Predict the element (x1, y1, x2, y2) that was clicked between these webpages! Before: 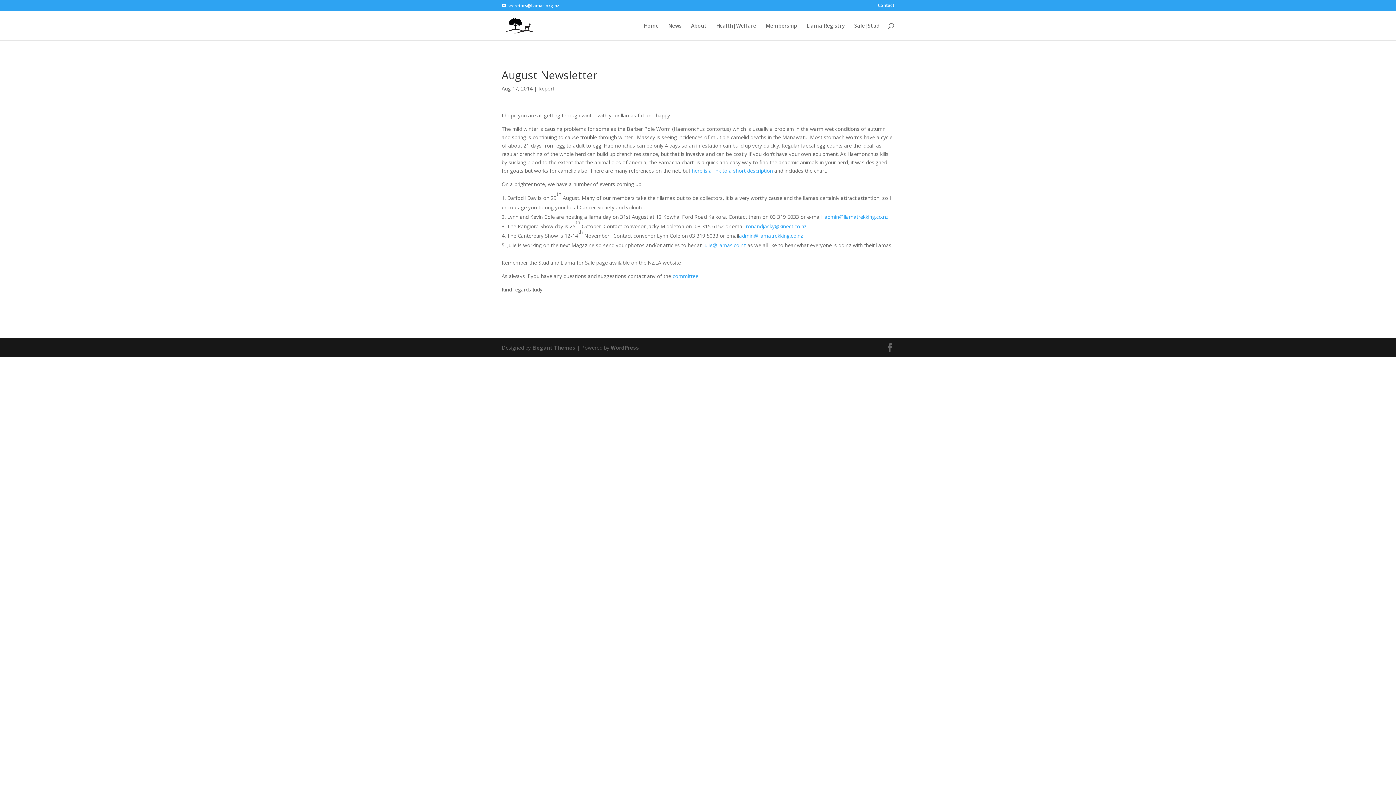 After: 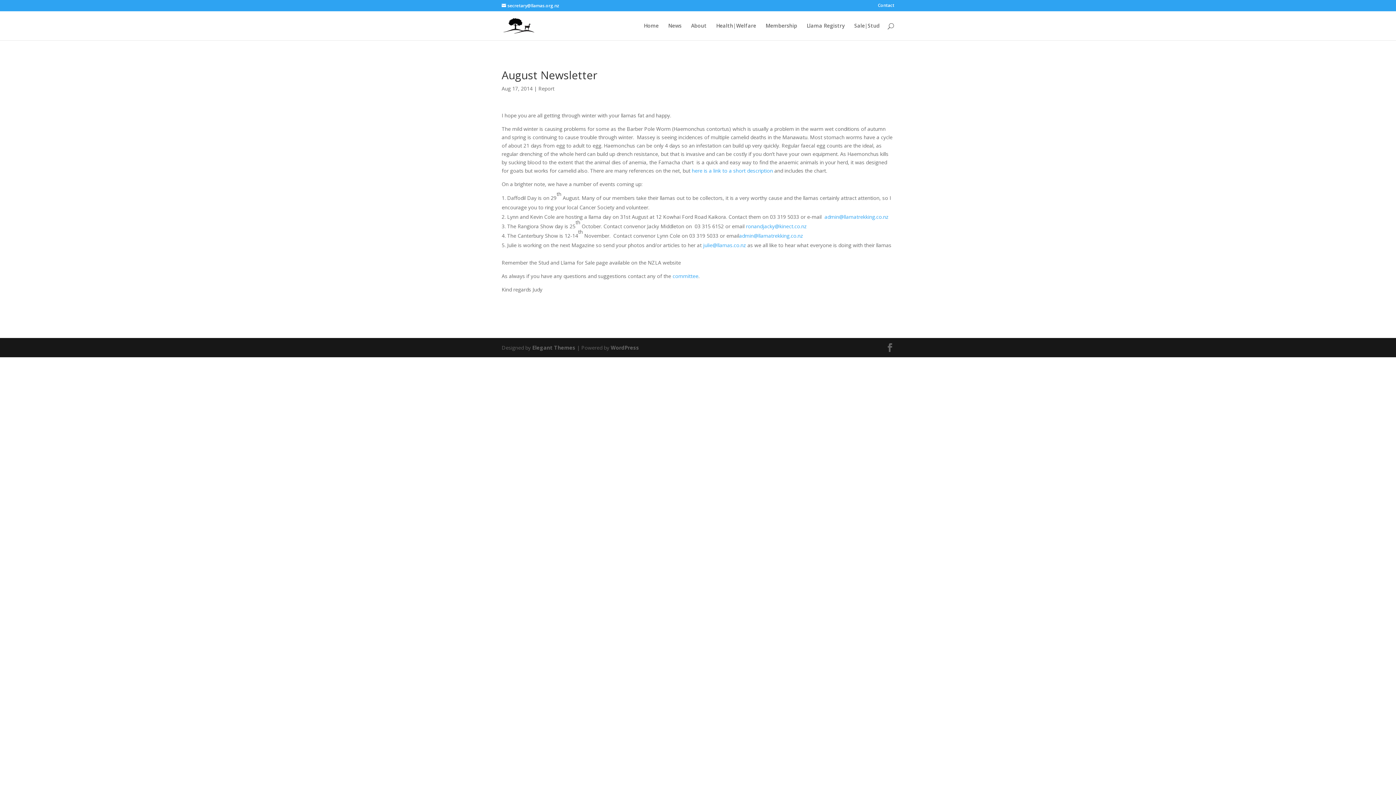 Action: bbox: (739, 232, 803, 239) label: admin@llamatrekking.co.nz